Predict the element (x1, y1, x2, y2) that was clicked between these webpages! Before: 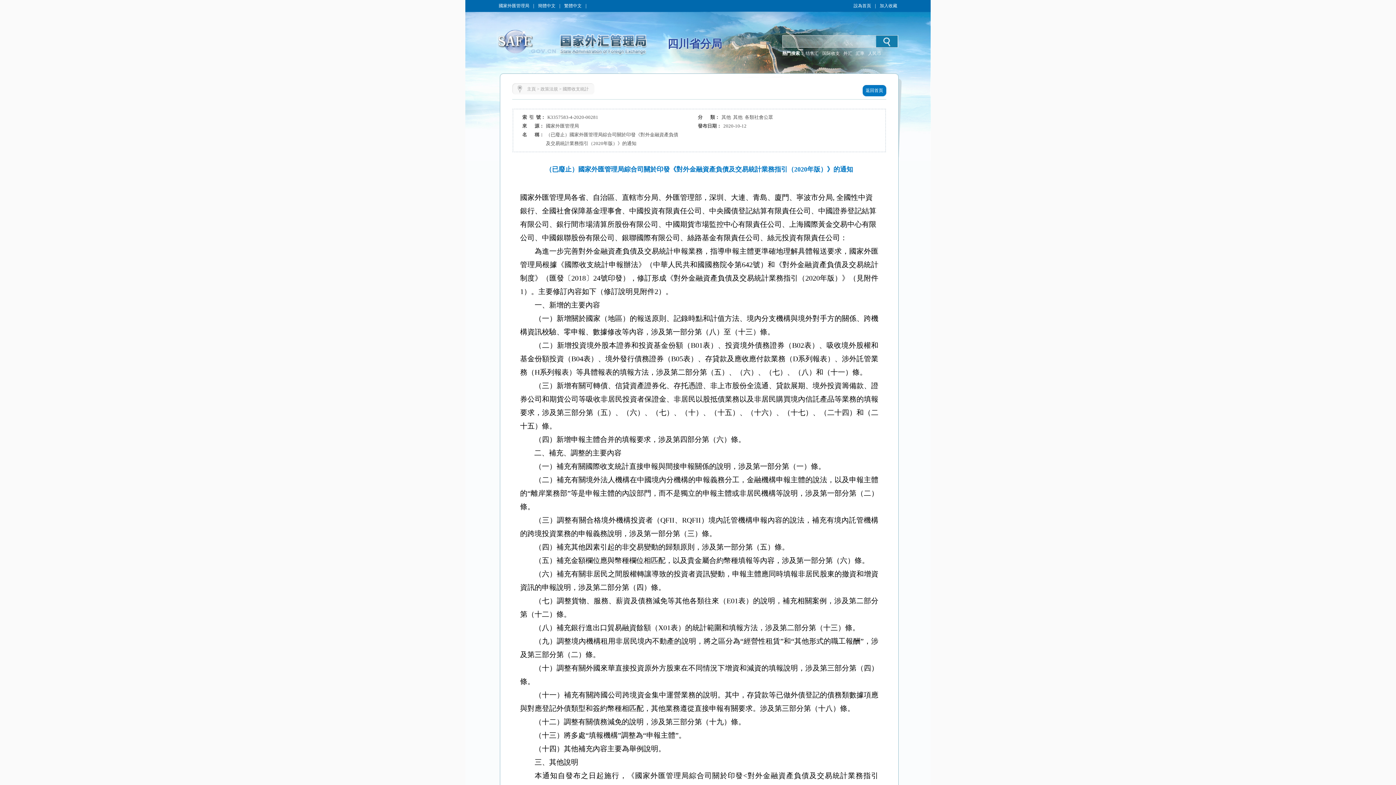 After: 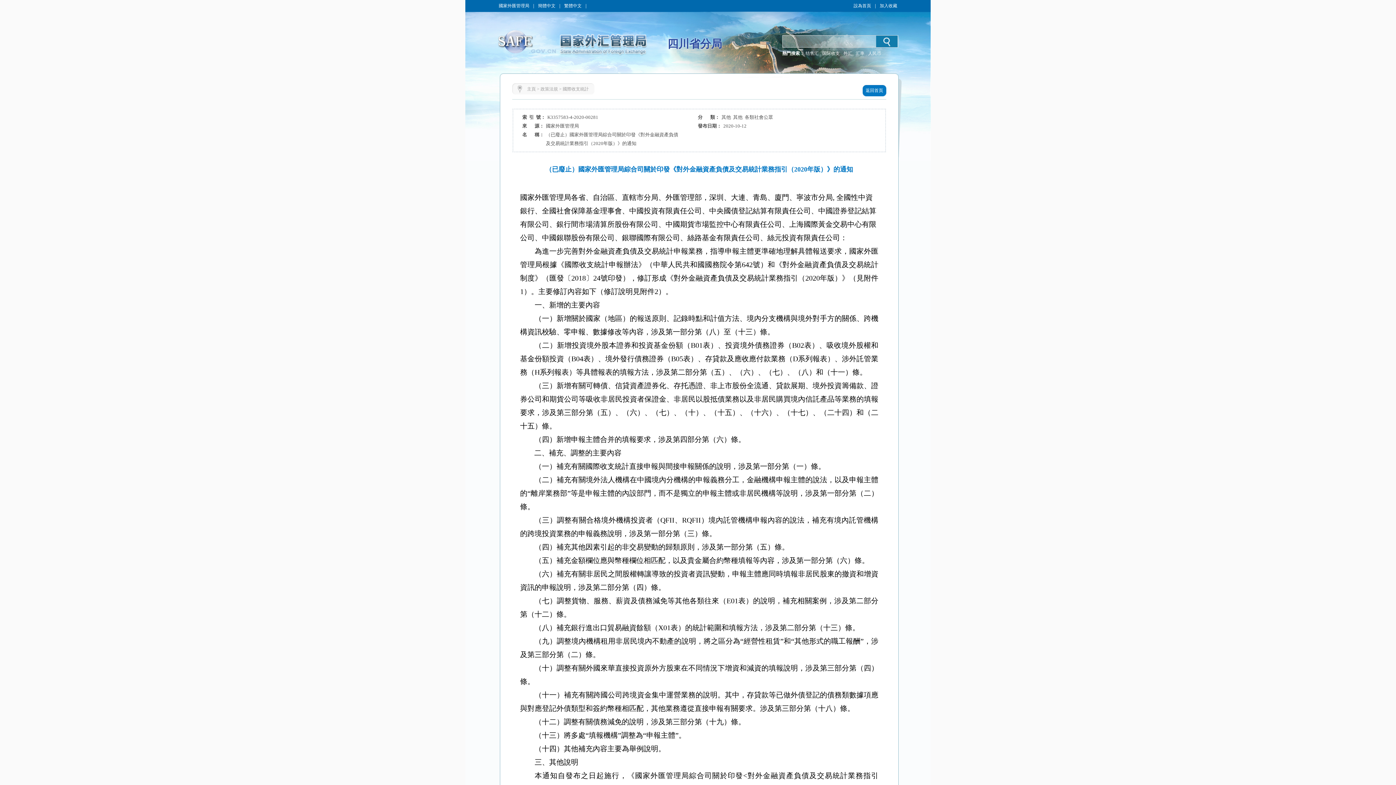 Action: label: 設為首頁 bbox: (851, 0, 873, 11)